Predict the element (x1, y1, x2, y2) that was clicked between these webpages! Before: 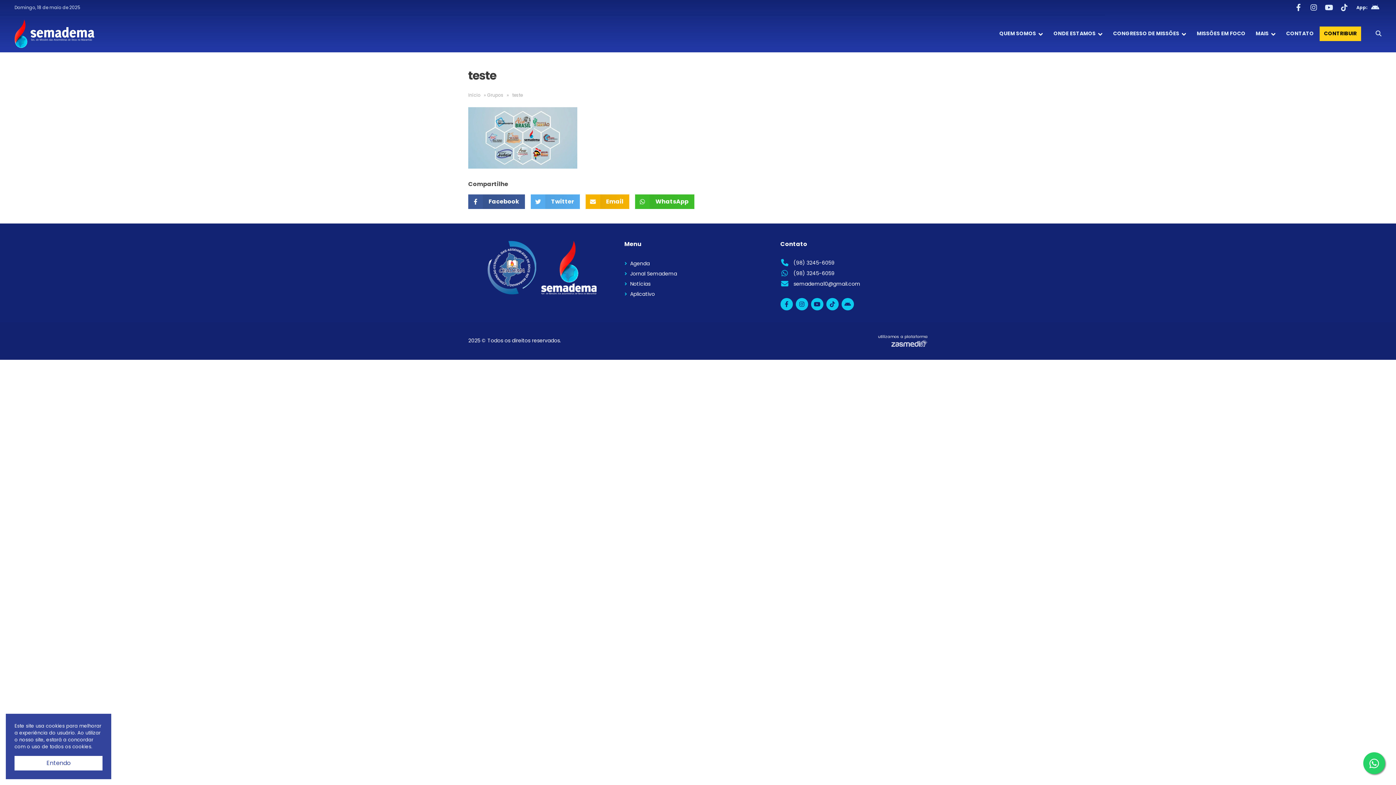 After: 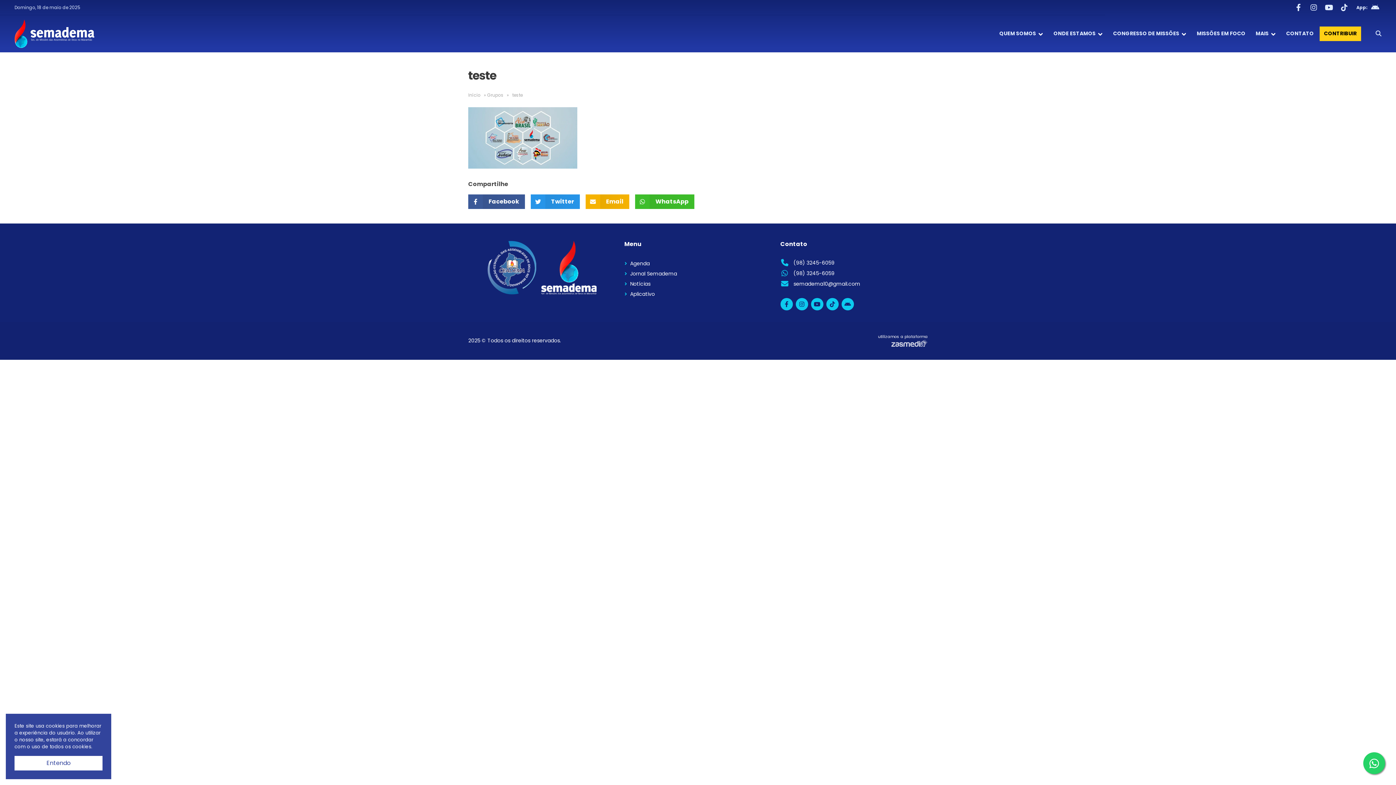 Action: bbox: (530, 194, 580, 209) label: Twitter